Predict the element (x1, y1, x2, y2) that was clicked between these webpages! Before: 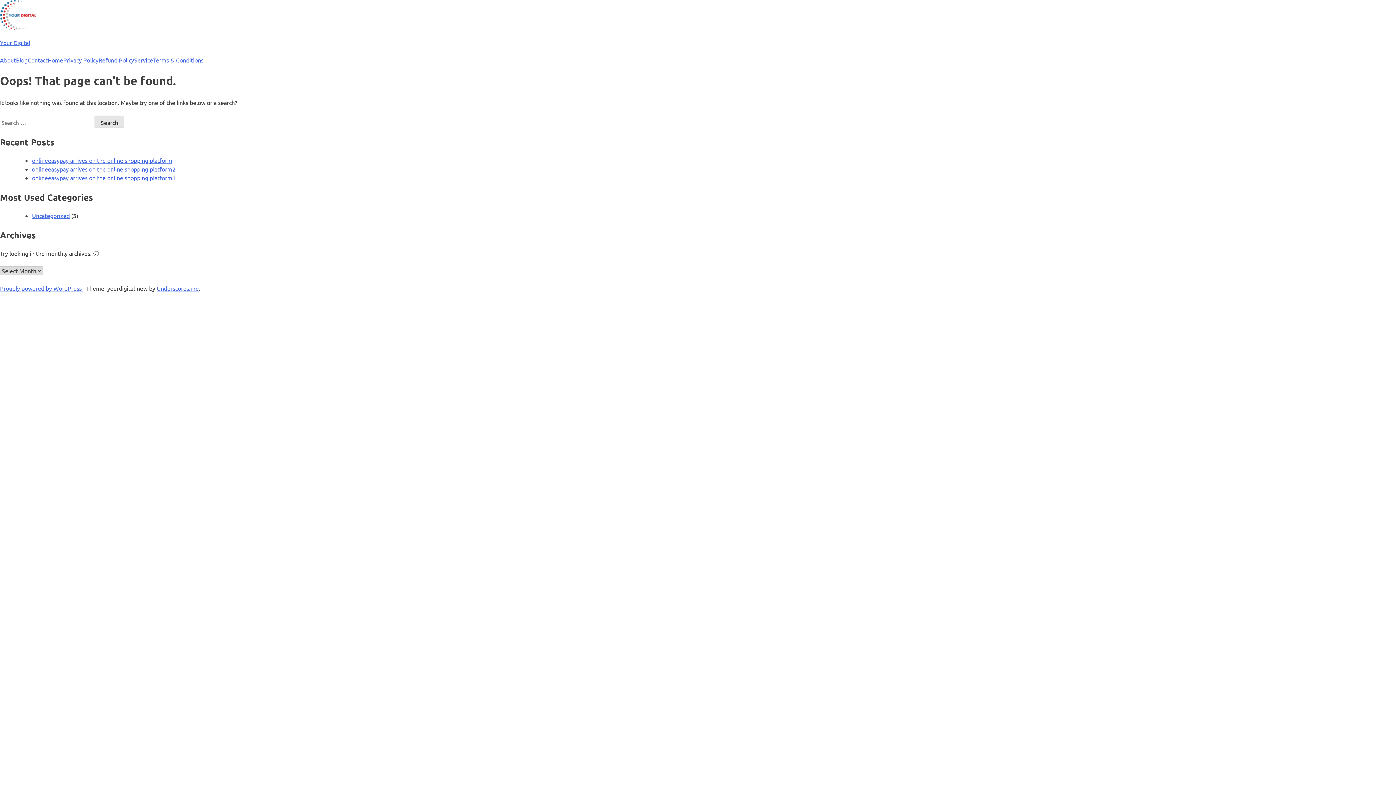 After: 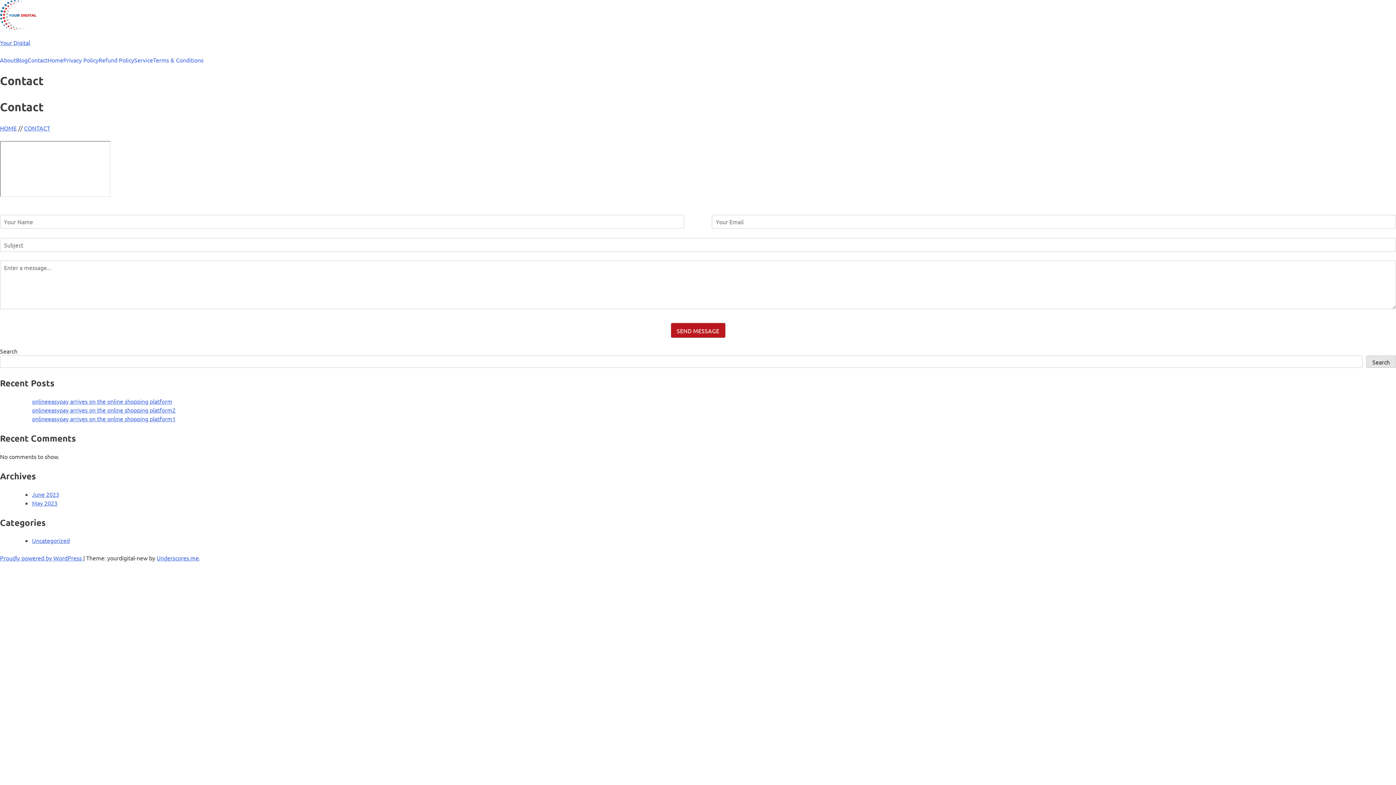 Action: label: Contact bbox: (27, 55, 47, 64)